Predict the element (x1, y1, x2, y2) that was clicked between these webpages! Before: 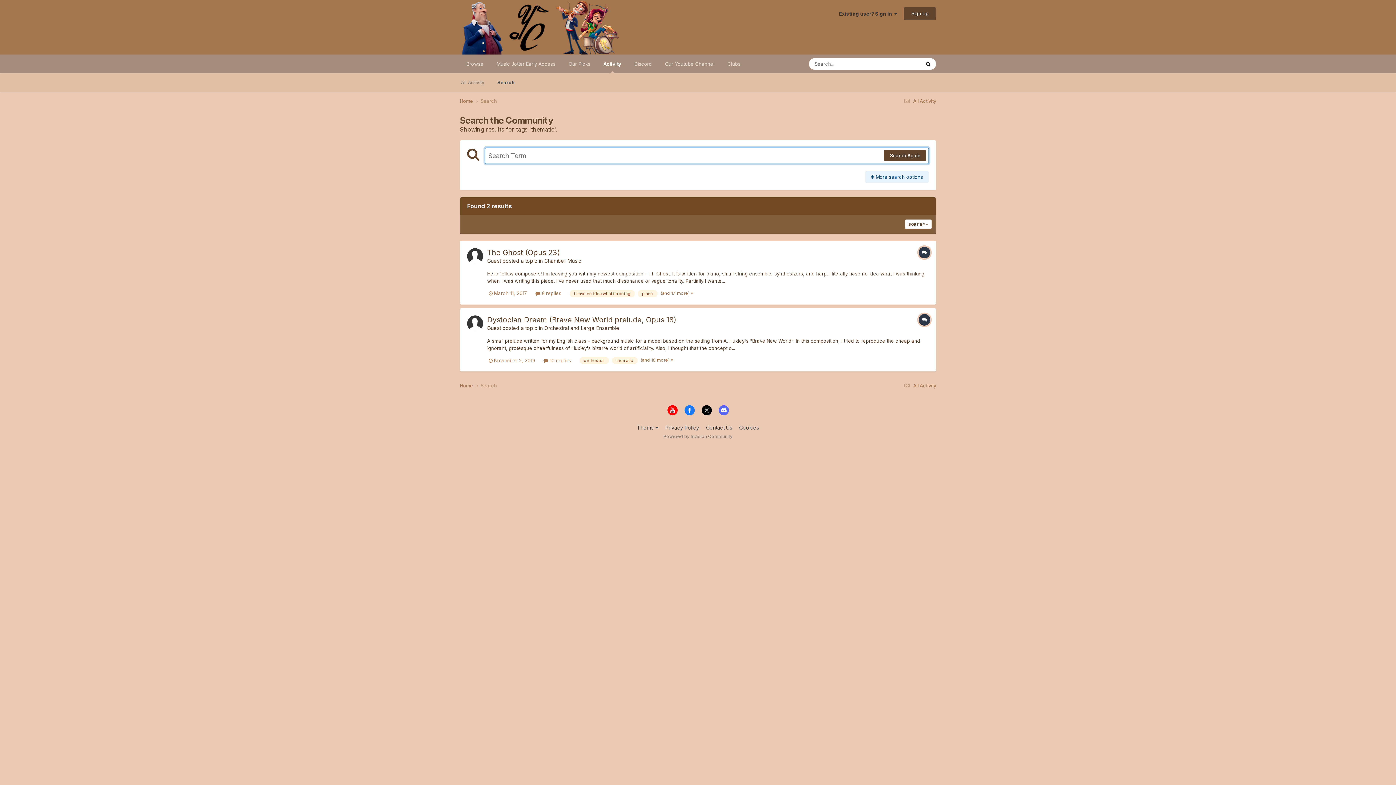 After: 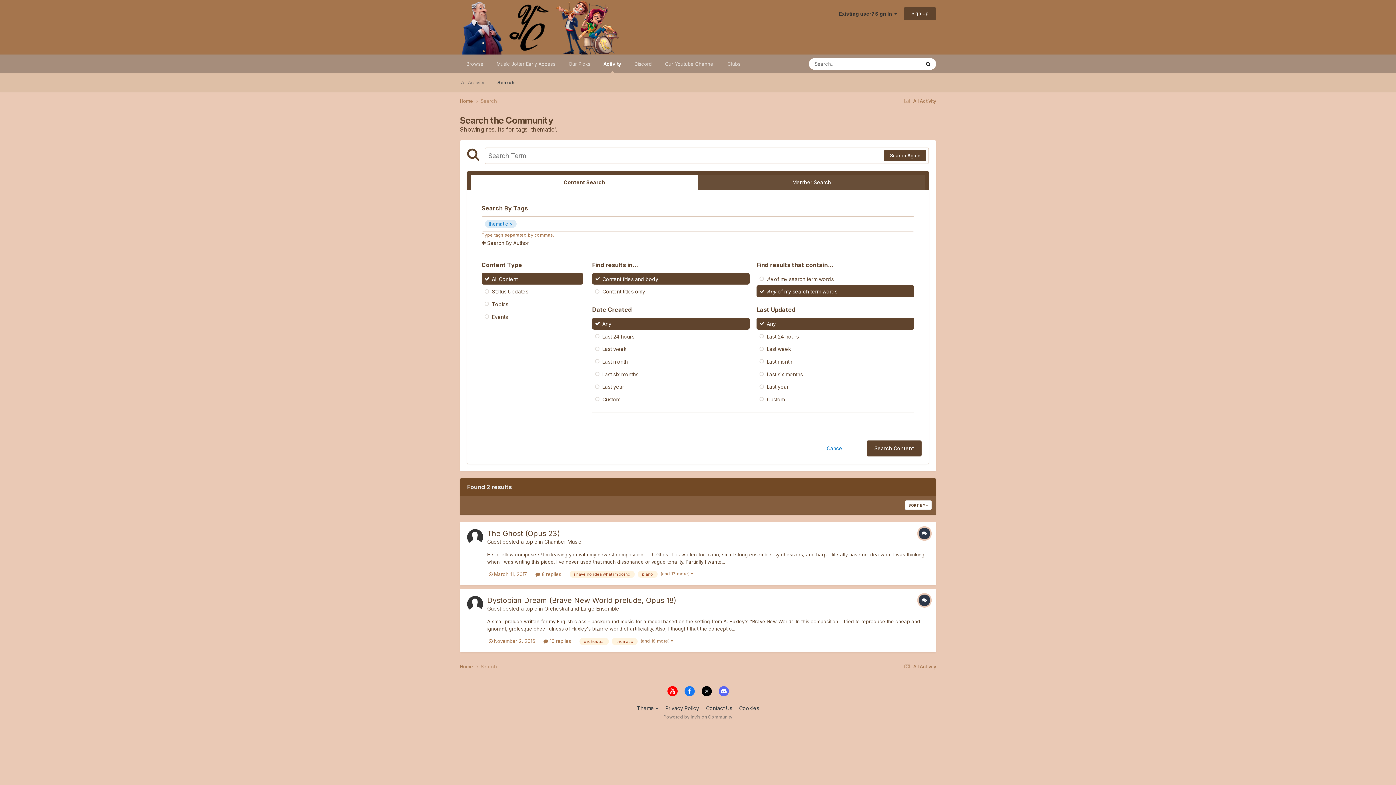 Action: label:  More search options bbox: (865, 171, 929, 182)